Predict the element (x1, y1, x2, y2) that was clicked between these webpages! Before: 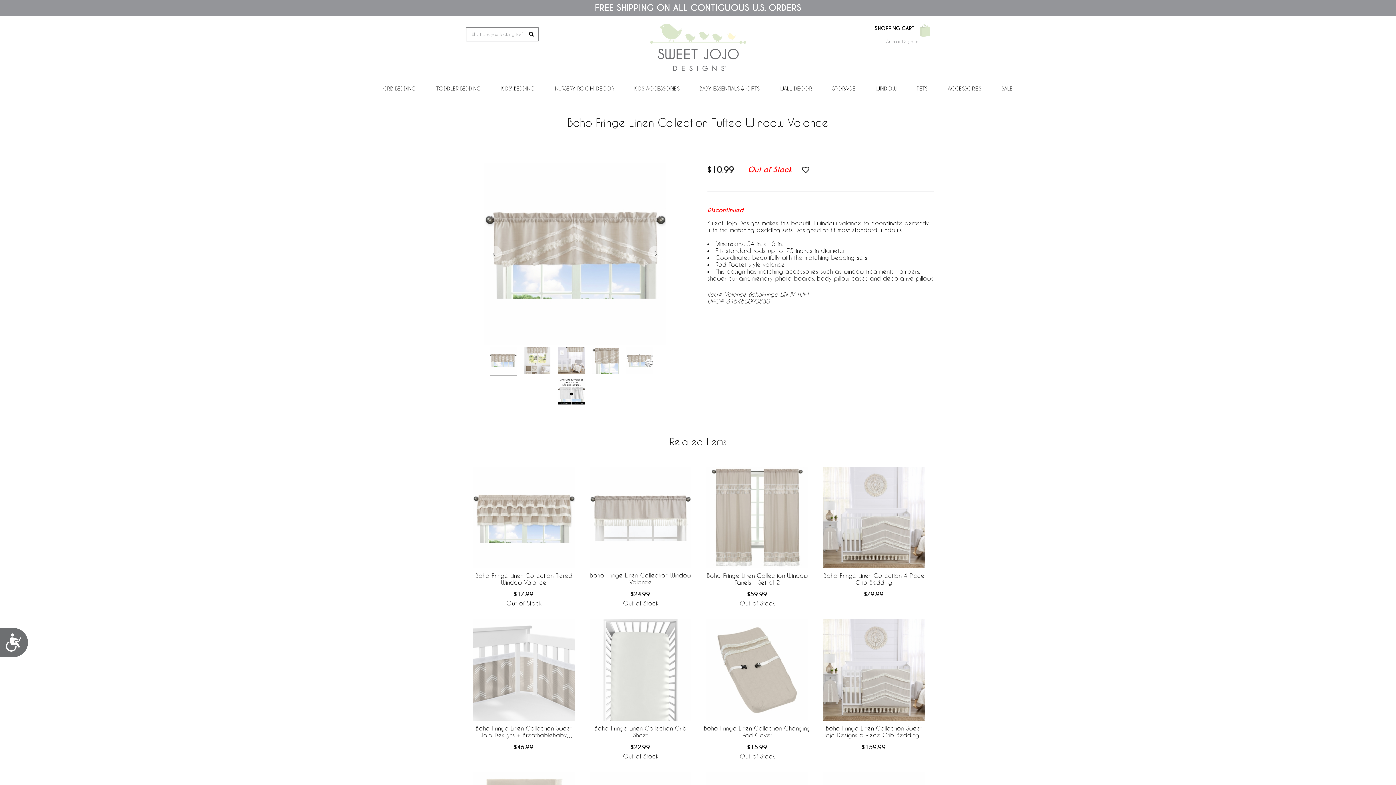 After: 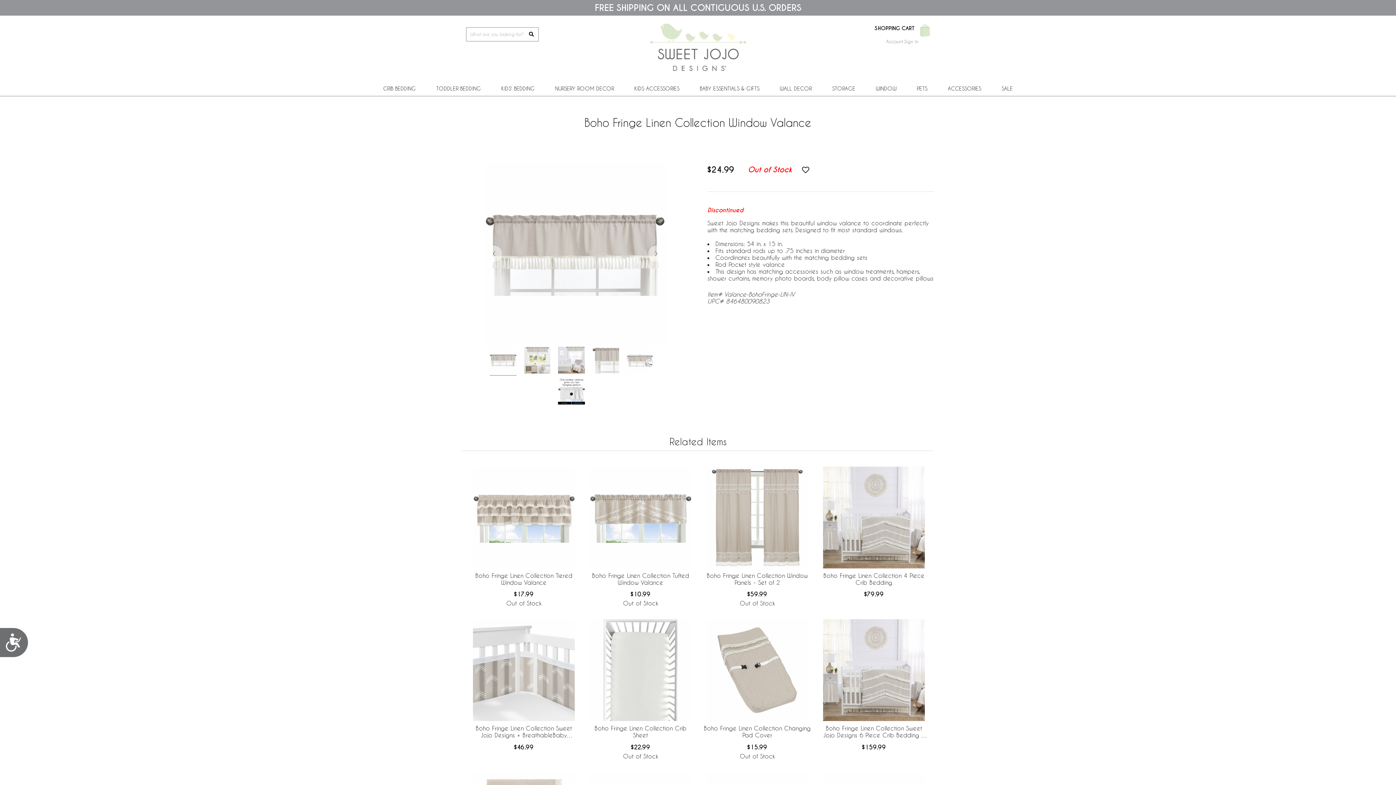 Action: bbox: (589, 513, 691, 520)